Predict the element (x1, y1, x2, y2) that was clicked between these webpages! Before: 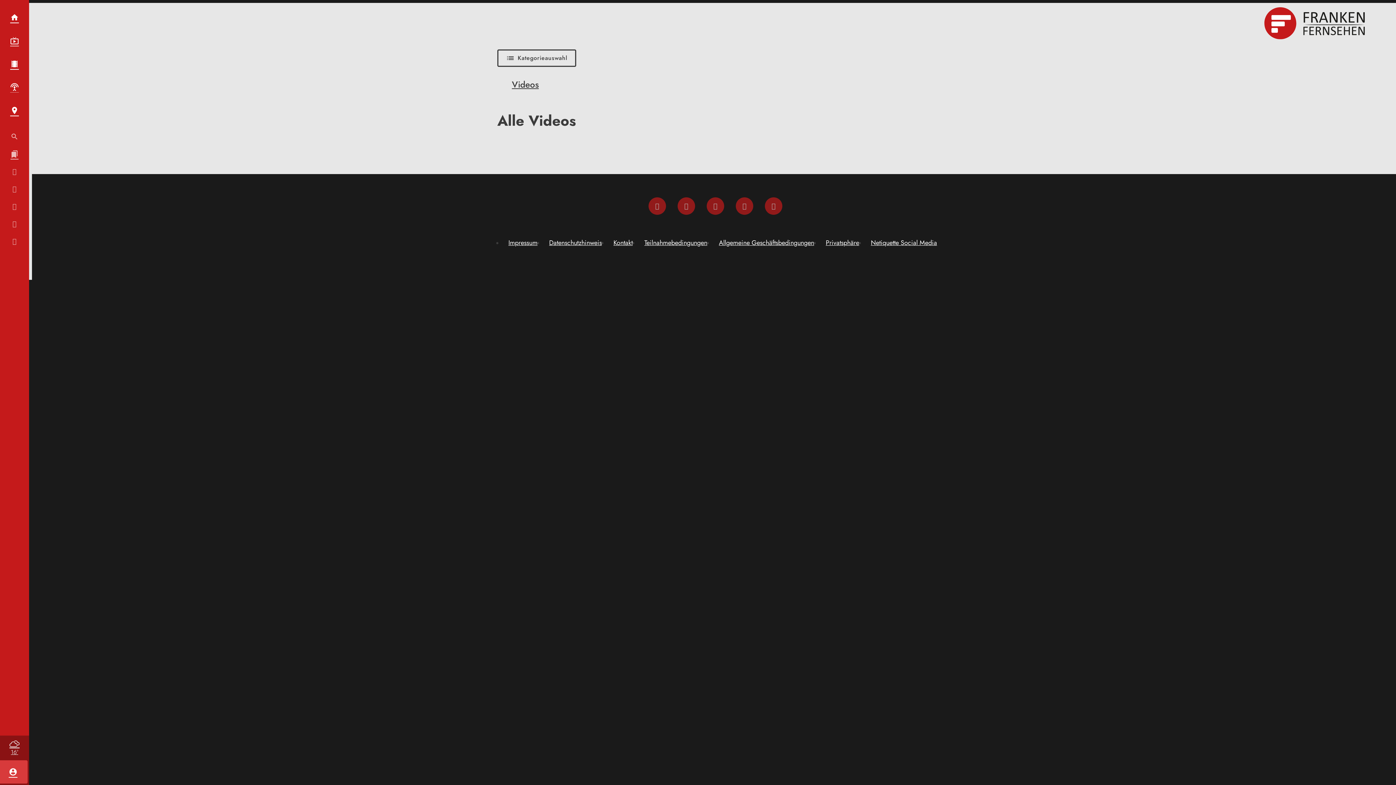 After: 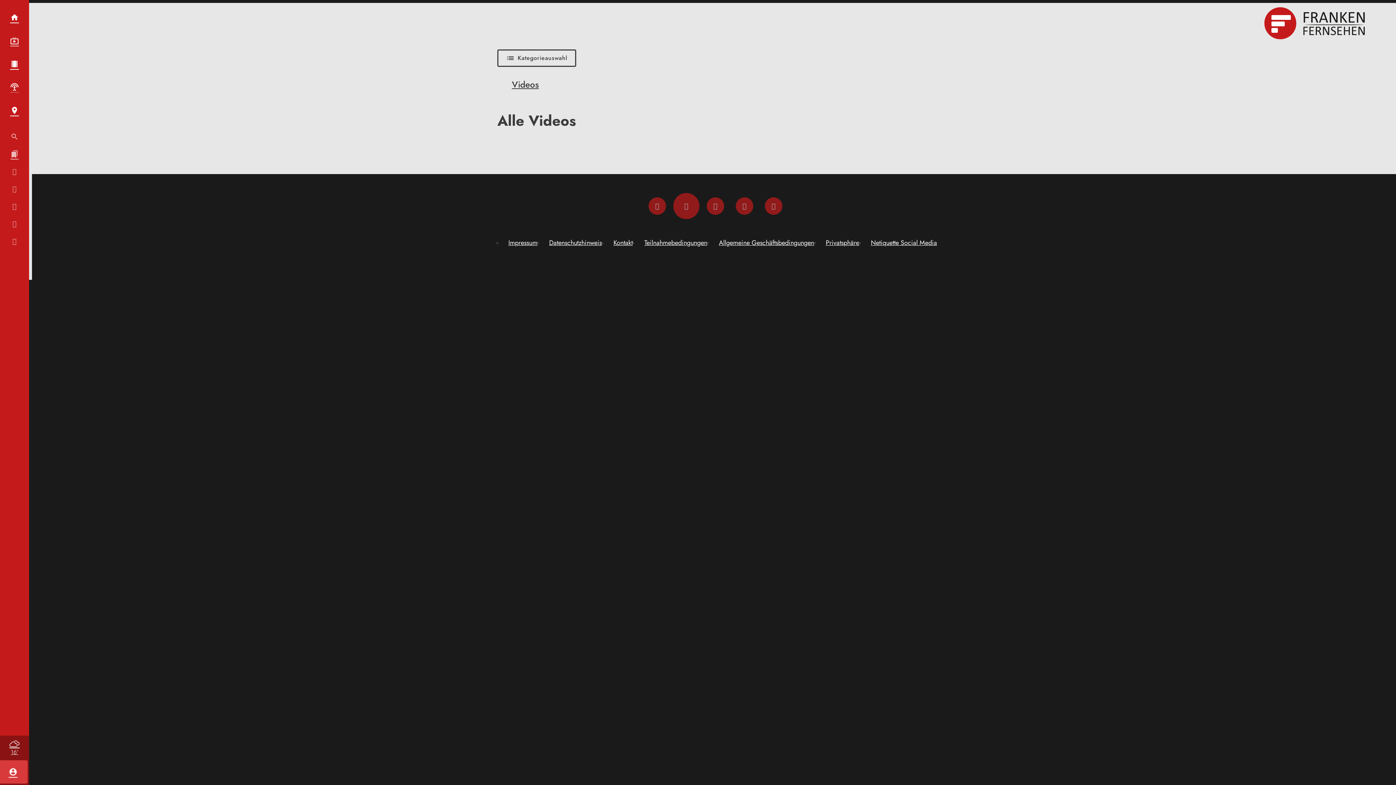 Action: bbox: (677, 197, 695, 214)